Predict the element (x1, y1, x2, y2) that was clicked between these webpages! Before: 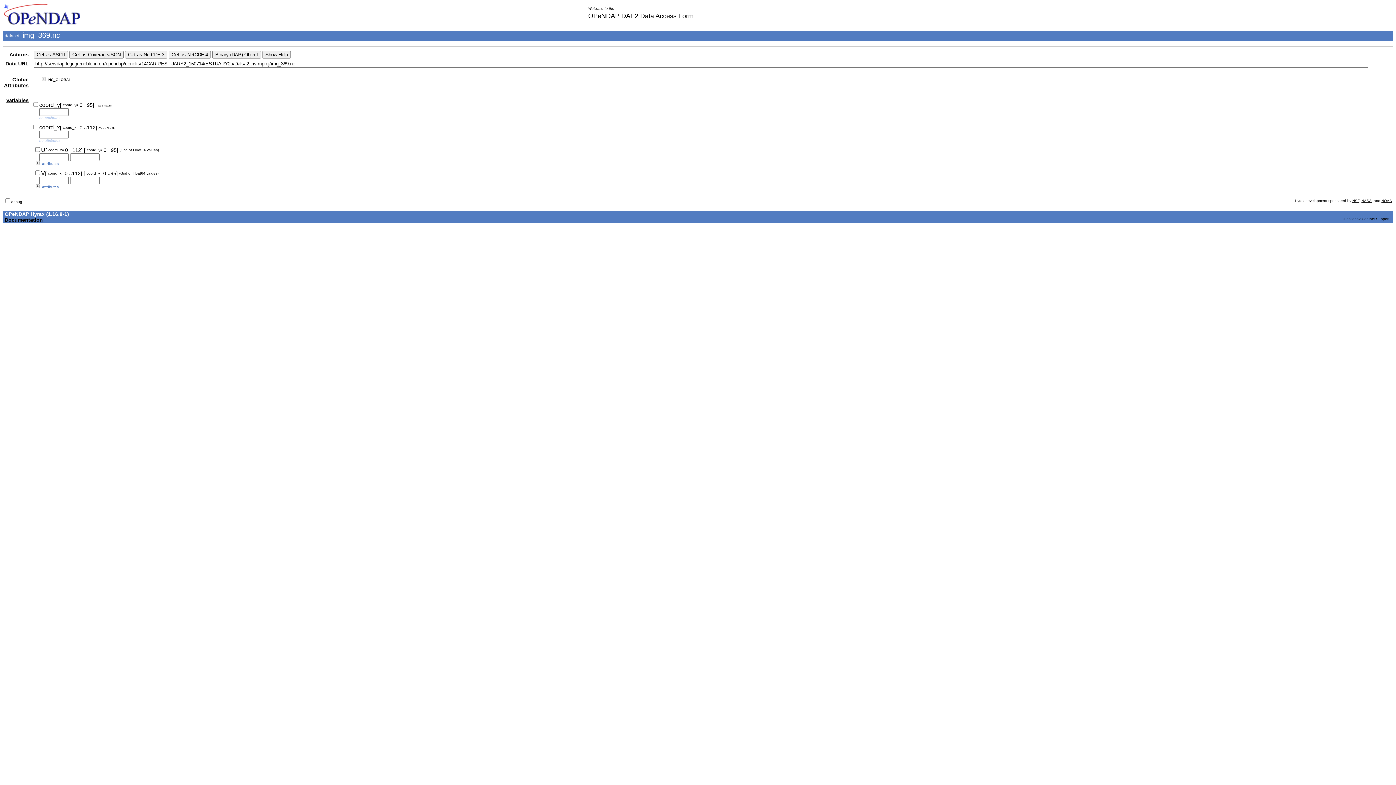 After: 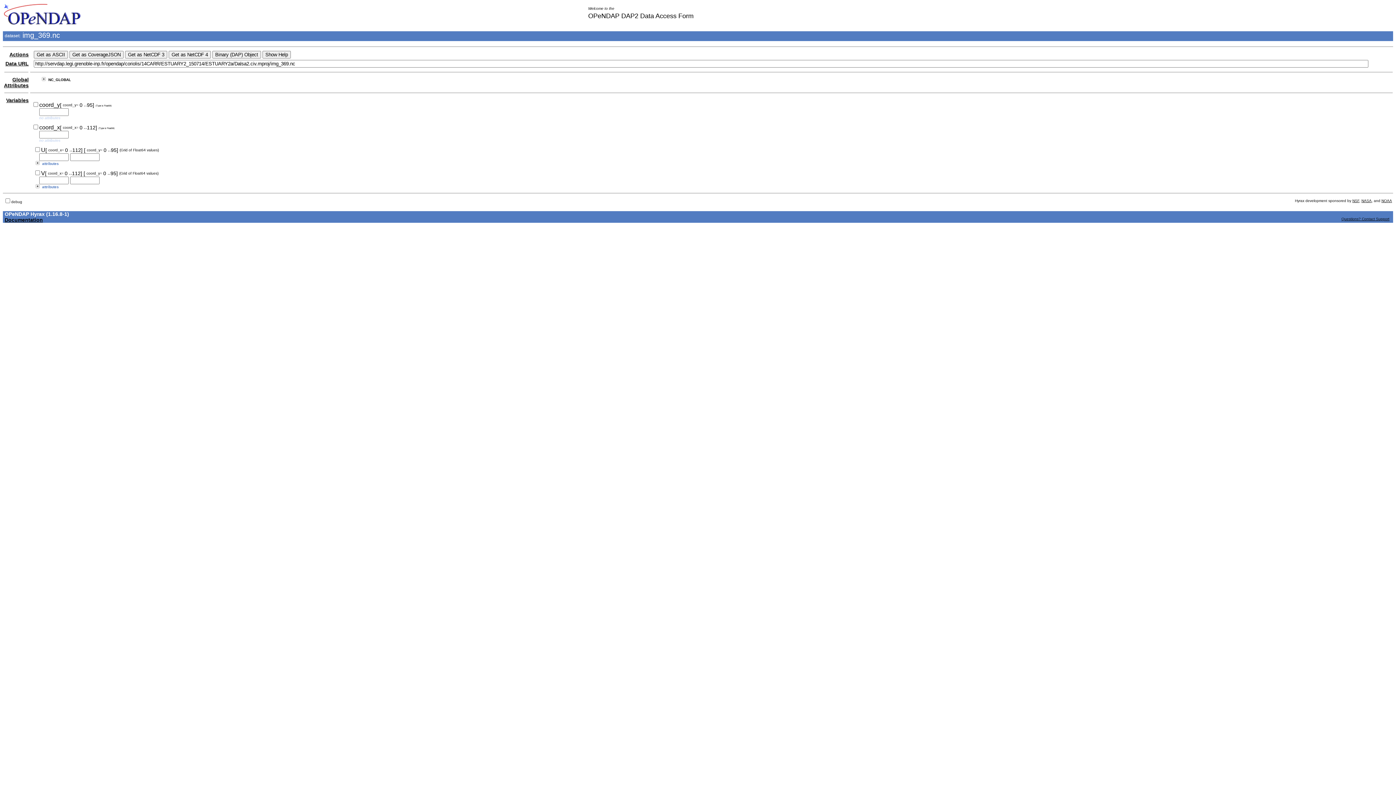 Action: bbox: (6, 97, 28, 103) label: Variables